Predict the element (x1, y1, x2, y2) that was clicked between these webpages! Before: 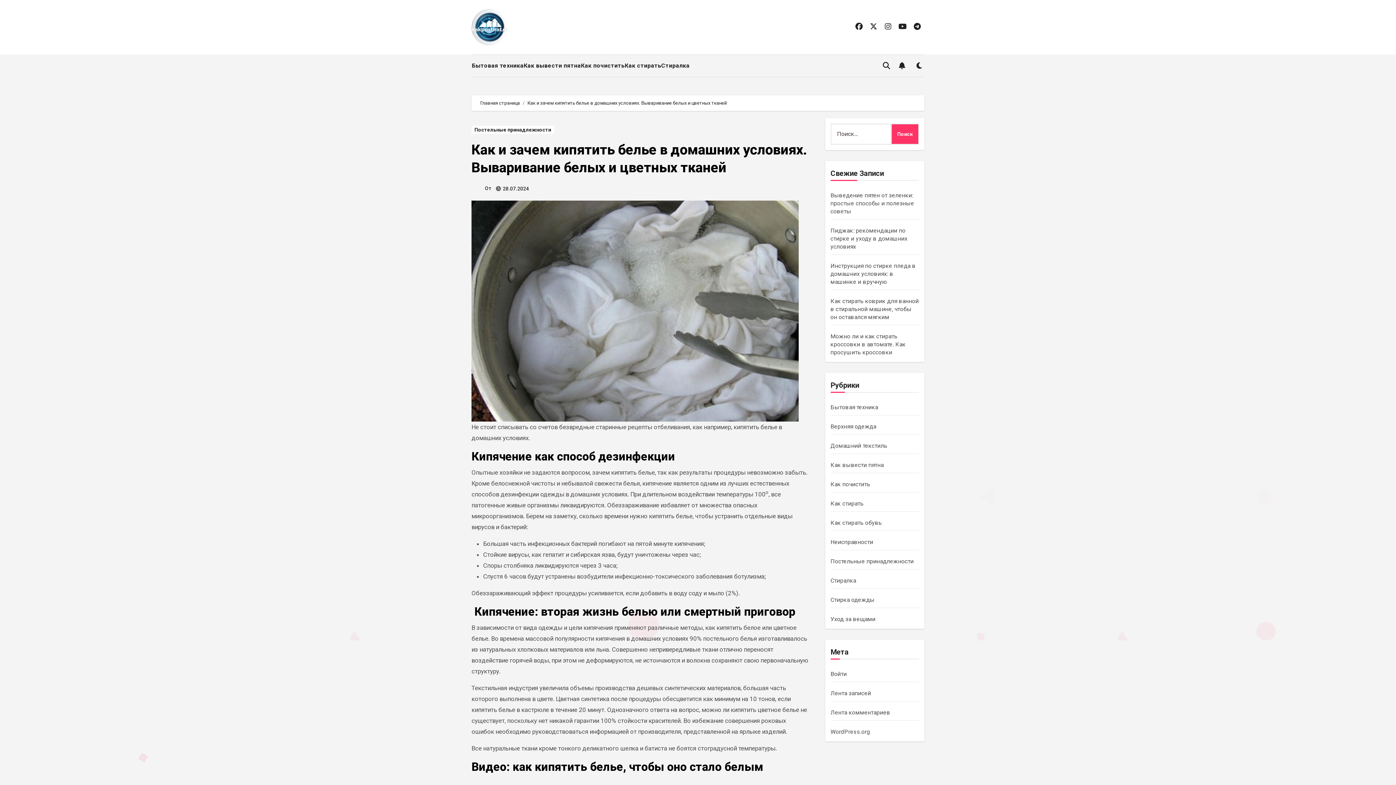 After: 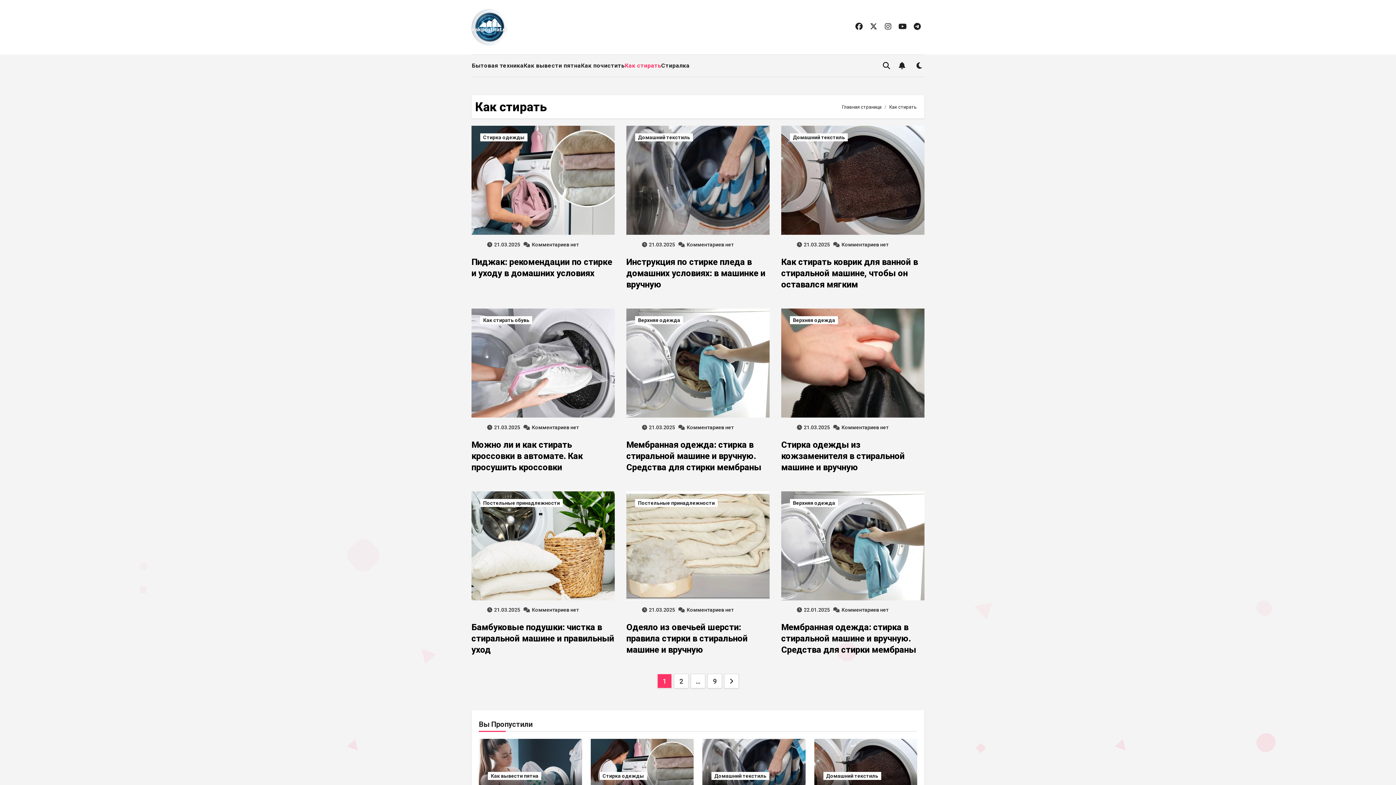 Action: bbox: (830, 500, 863, 507) label: Как стирать